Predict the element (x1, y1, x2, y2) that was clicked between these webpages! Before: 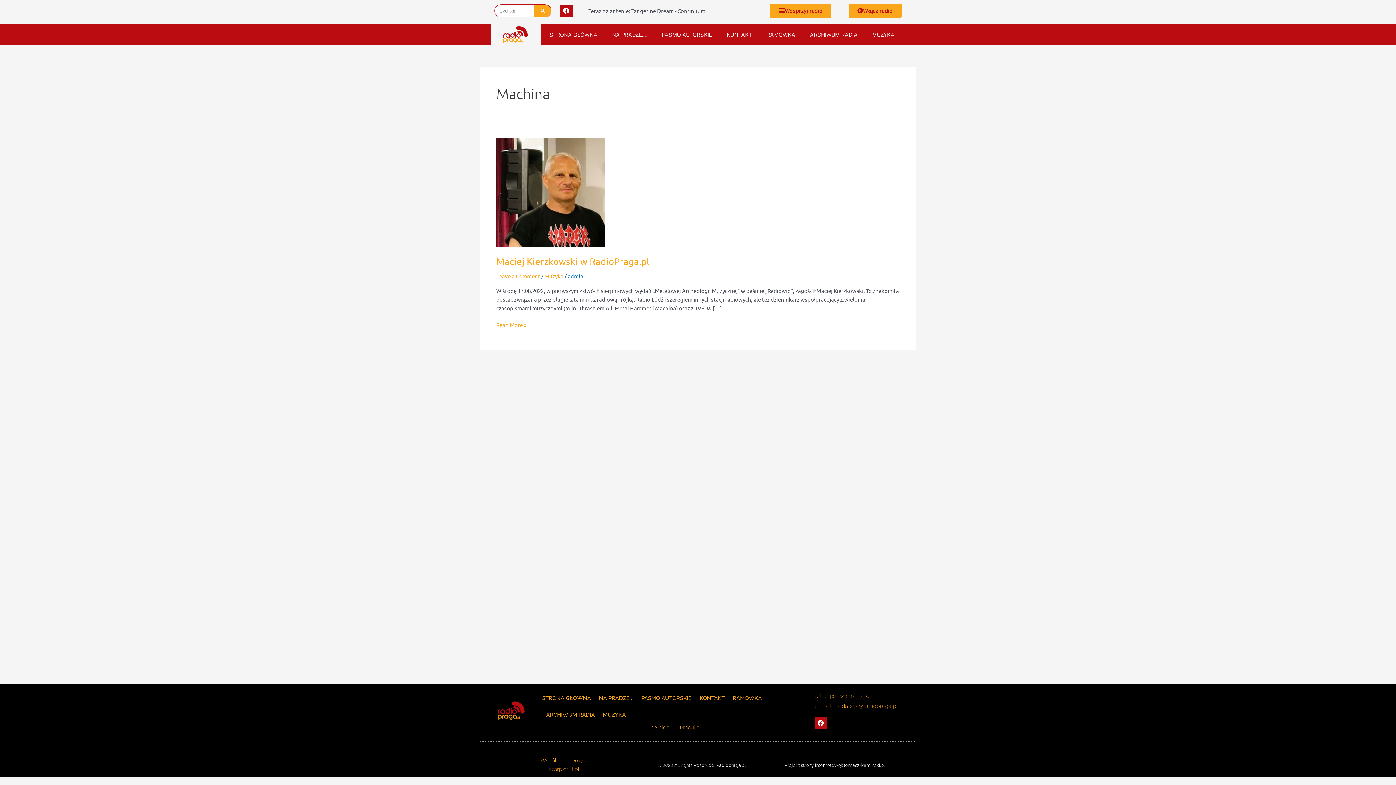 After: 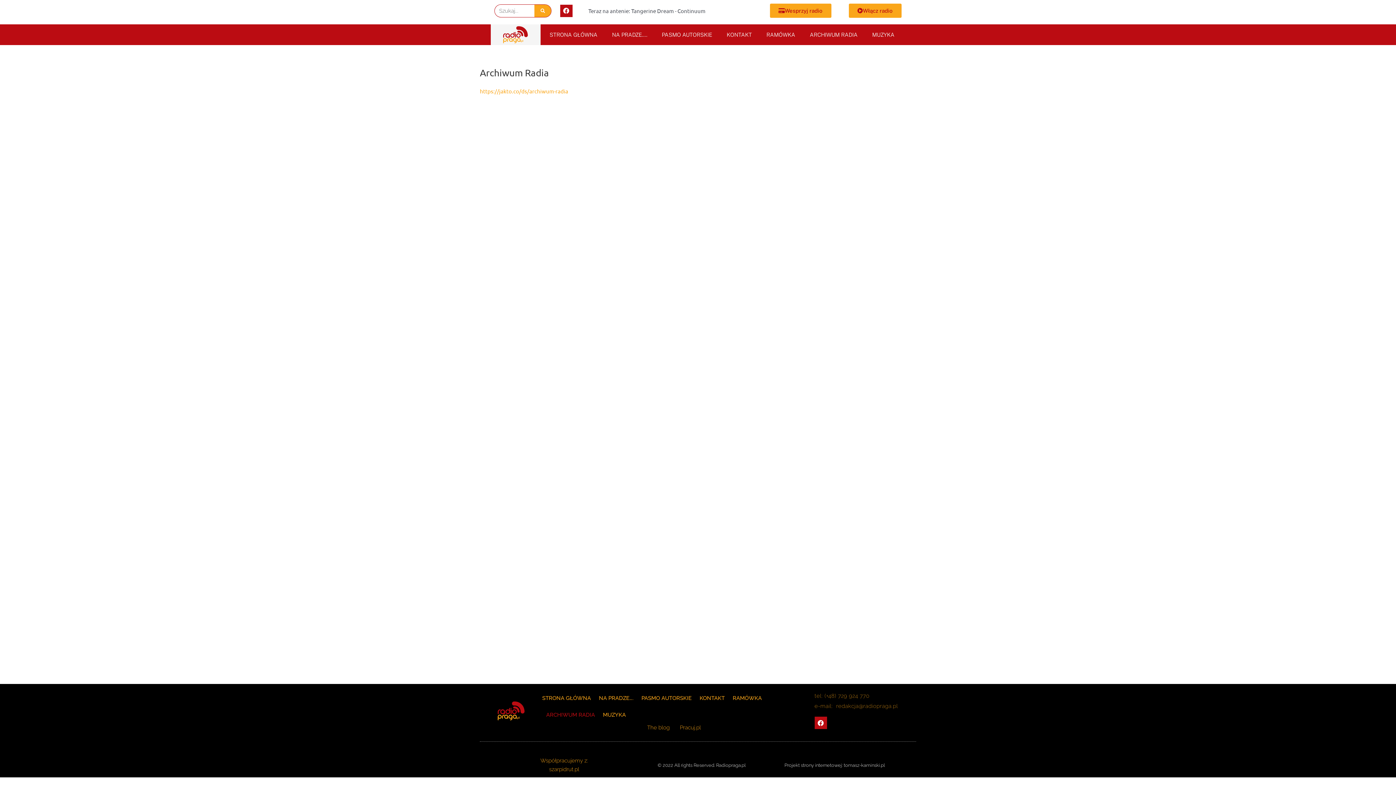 Action: label: ARCHIWUM RADIA bbox: (546, 706, 595, 723)